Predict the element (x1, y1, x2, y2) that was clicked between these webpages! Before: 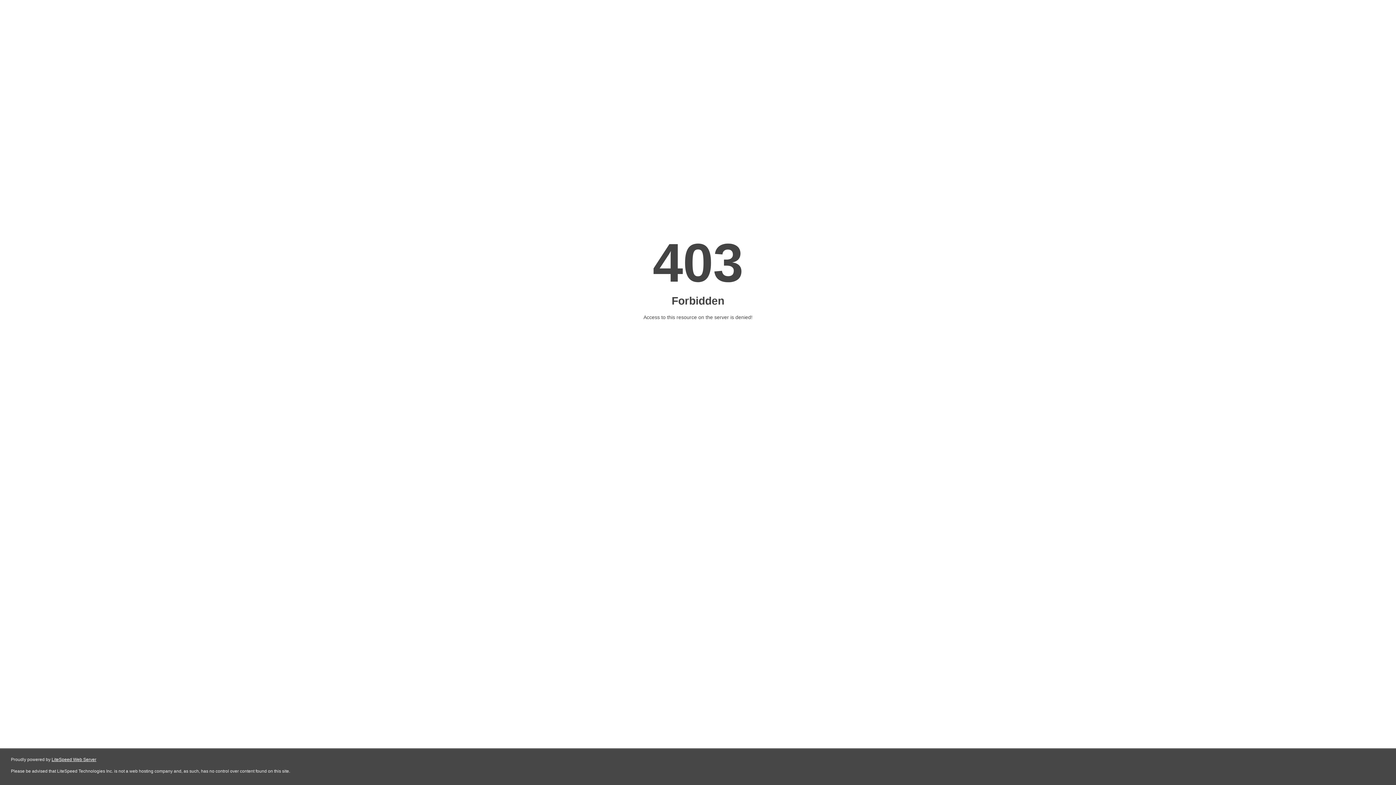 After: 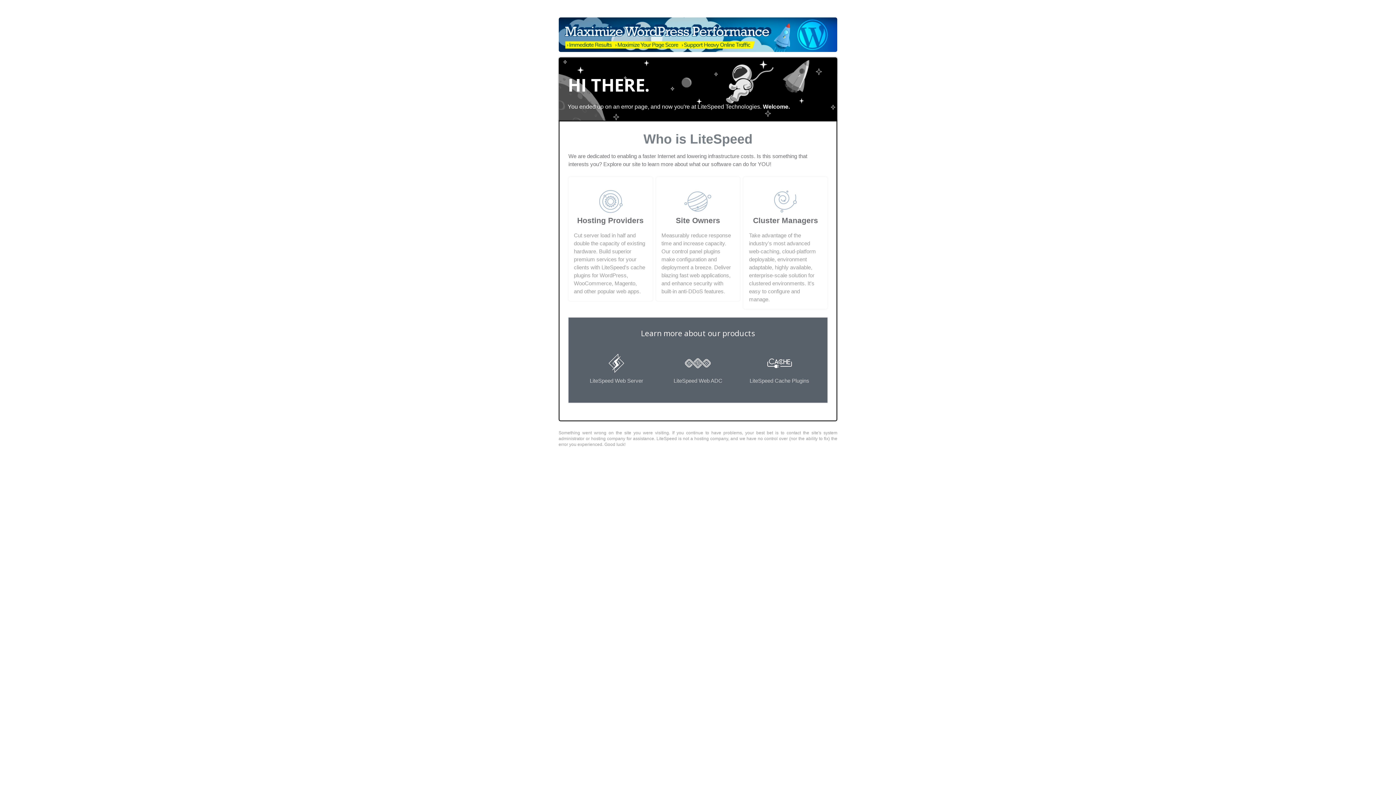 Action: bbox: (51, 757, 96, 762) label: LiteSpeed Web Server